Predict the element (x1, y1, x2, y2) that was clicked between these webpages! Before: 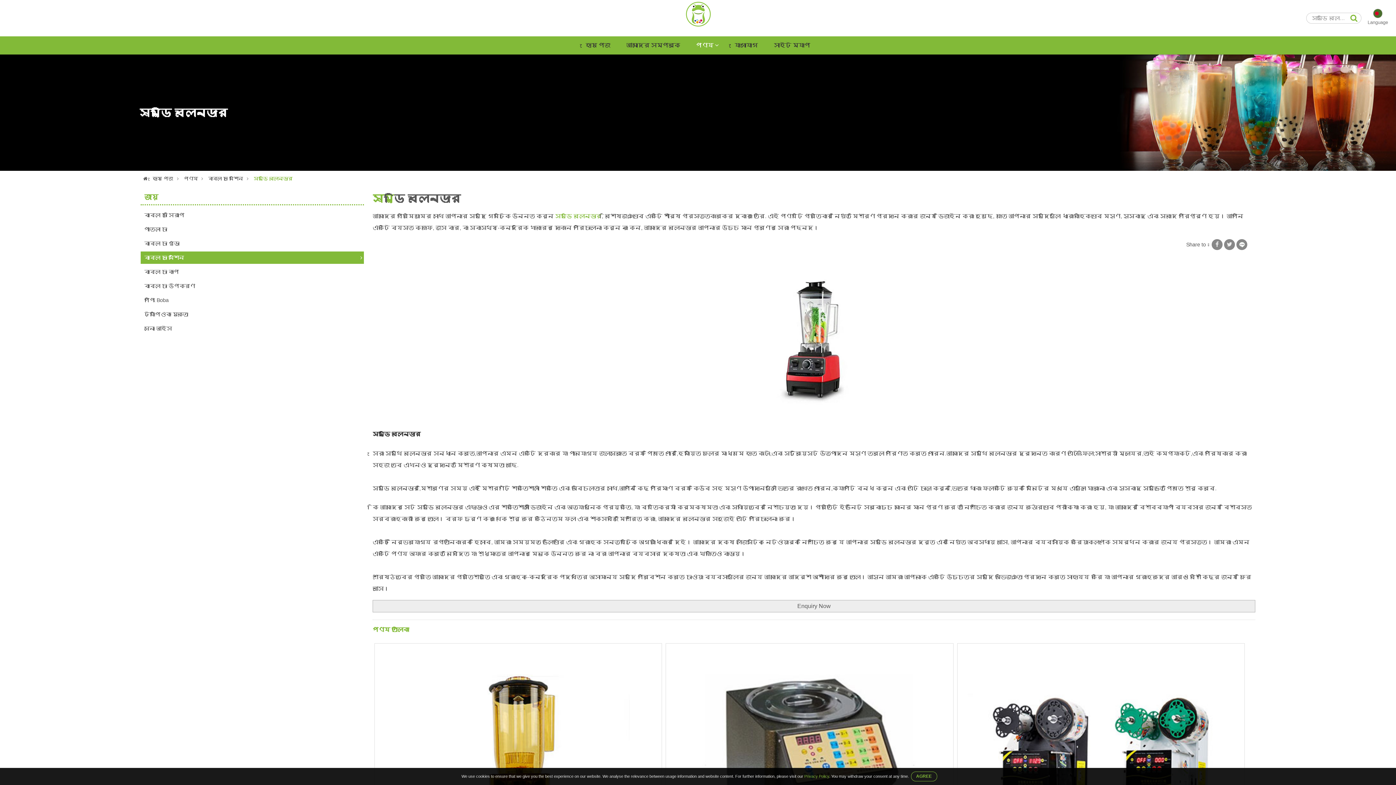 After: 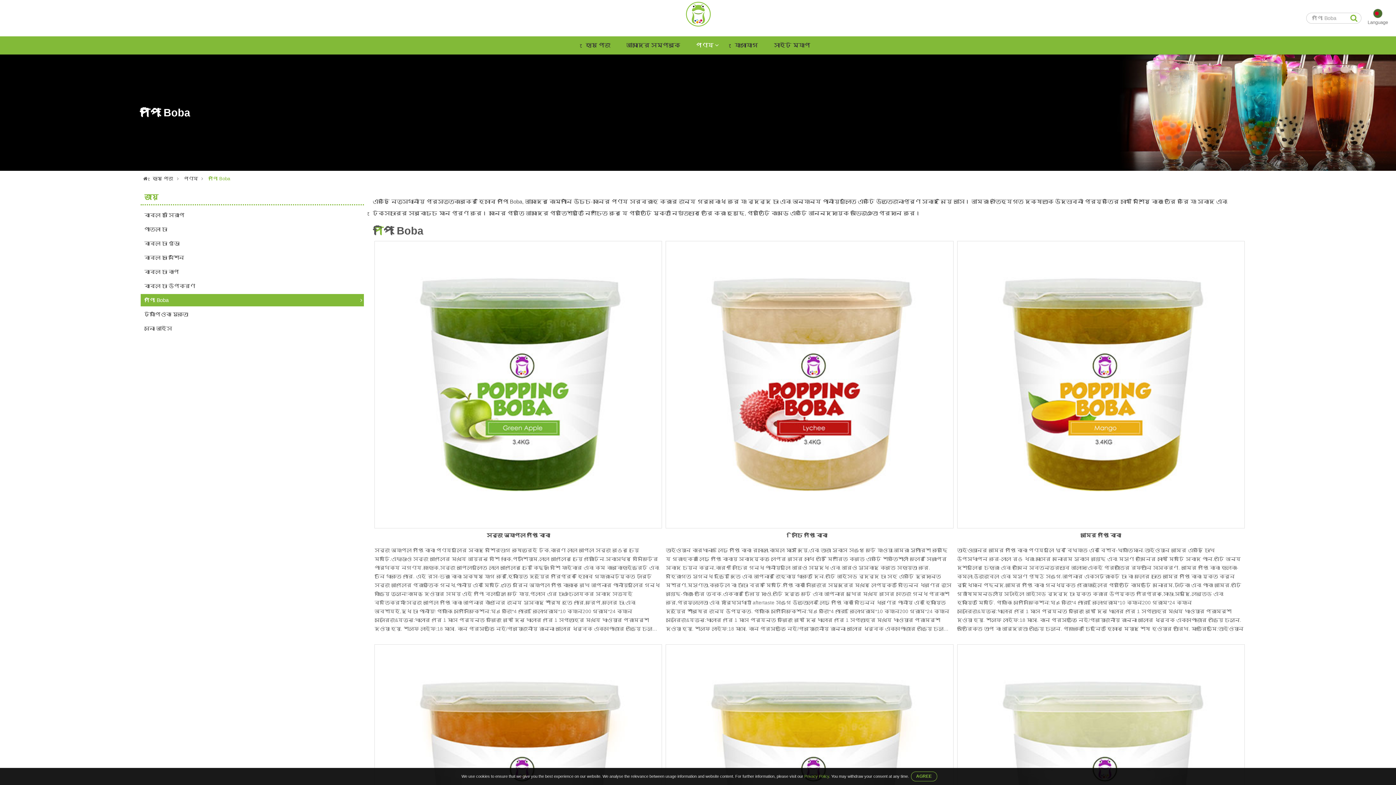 Action: label: পপিং Boba bbox: (140, 294, 364, 306)